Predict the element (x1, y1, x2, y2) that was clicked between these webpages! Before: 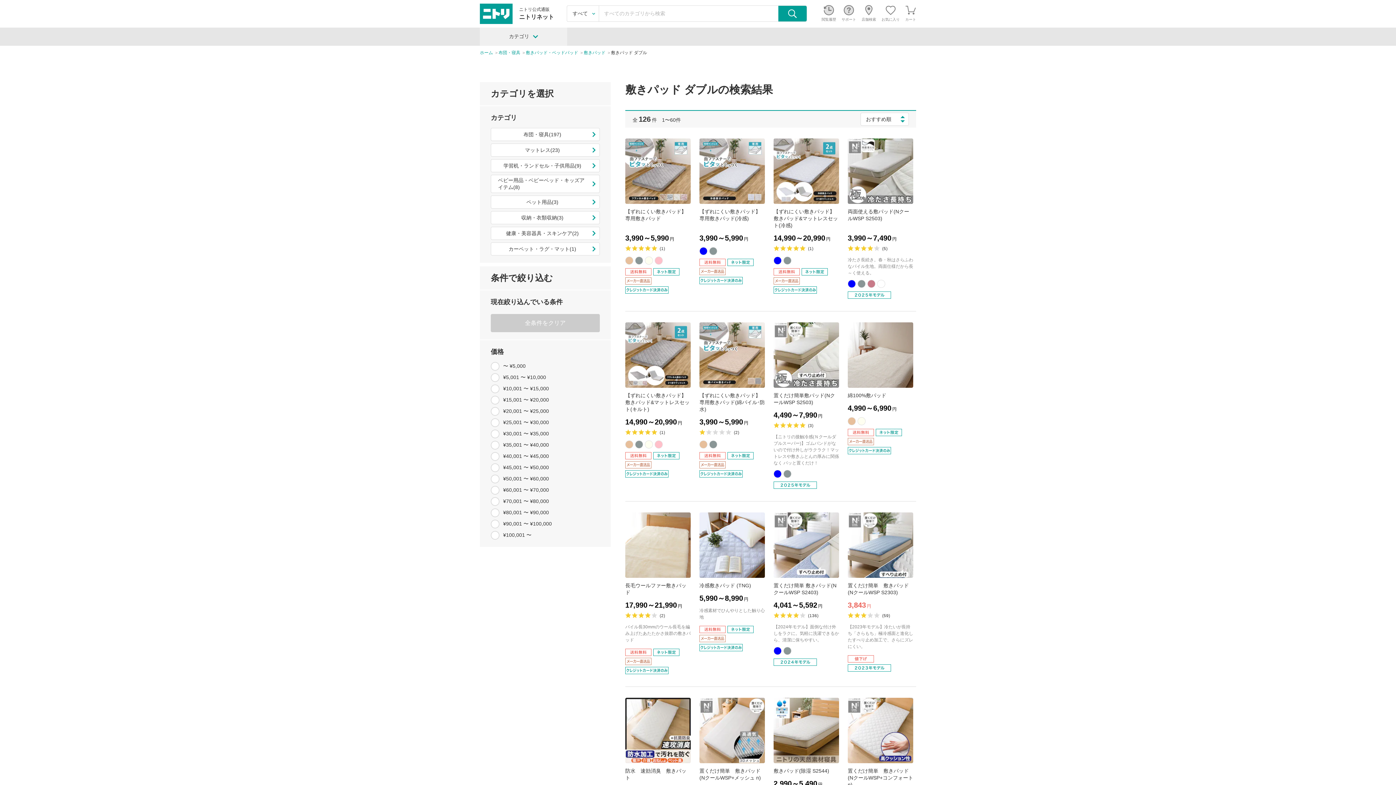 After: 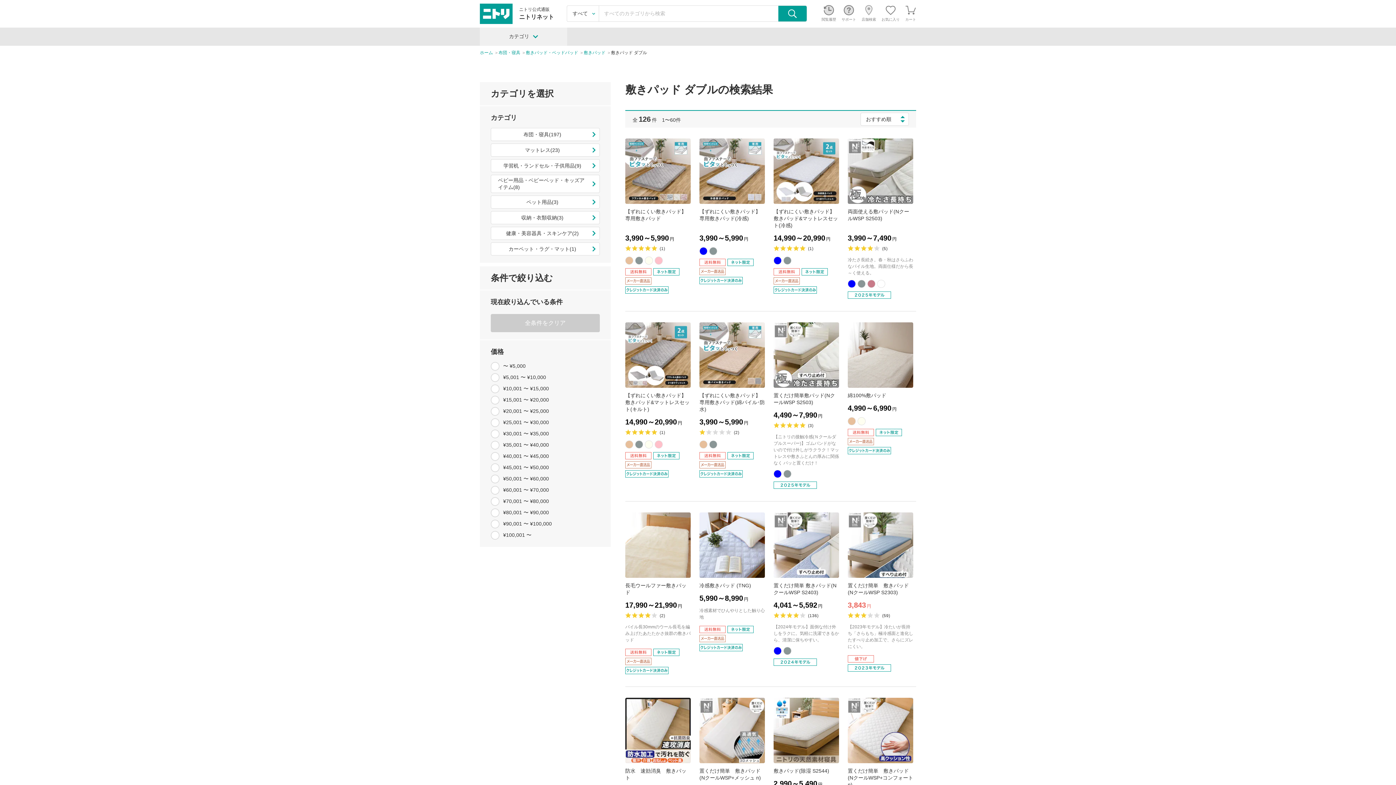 Action: label: 店舗検索 bbox: (861, 5, 876, 22)